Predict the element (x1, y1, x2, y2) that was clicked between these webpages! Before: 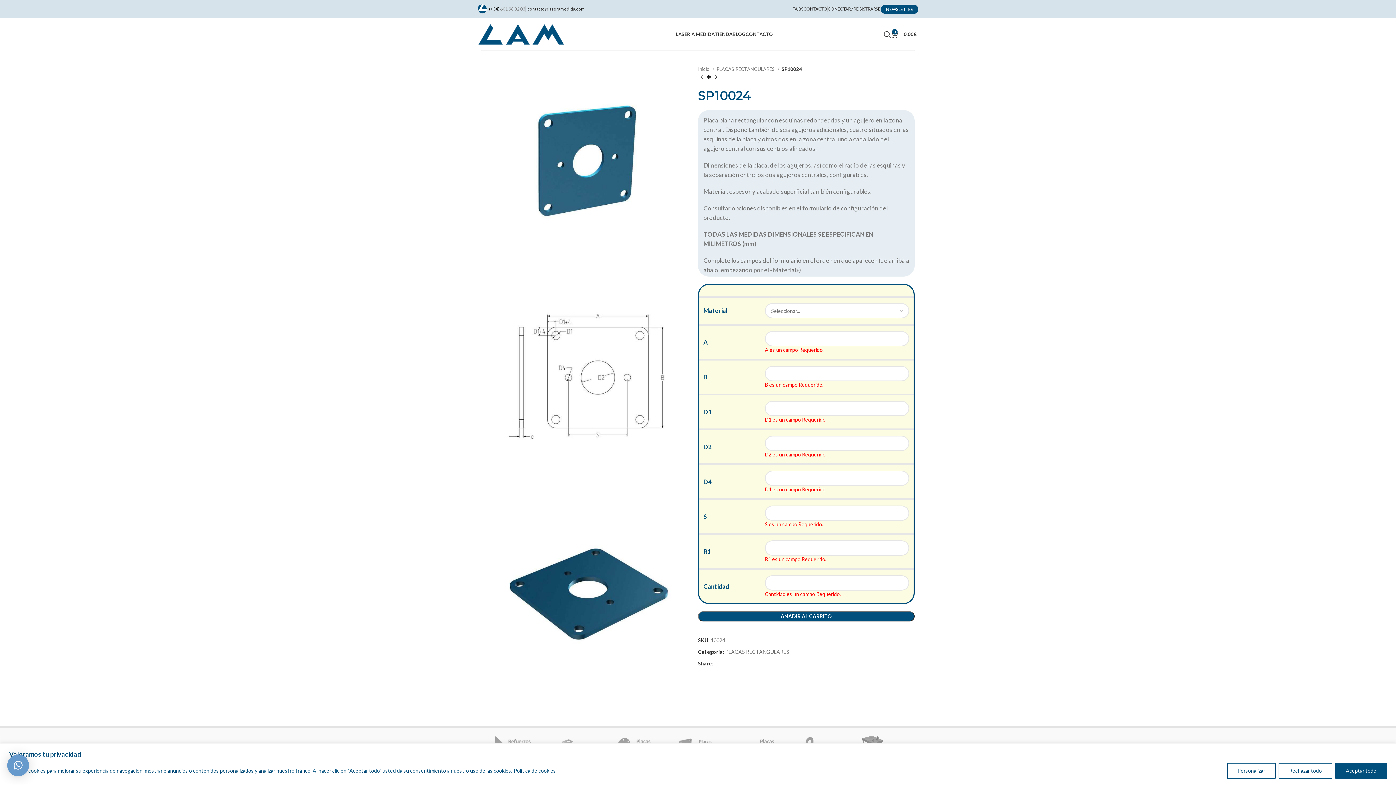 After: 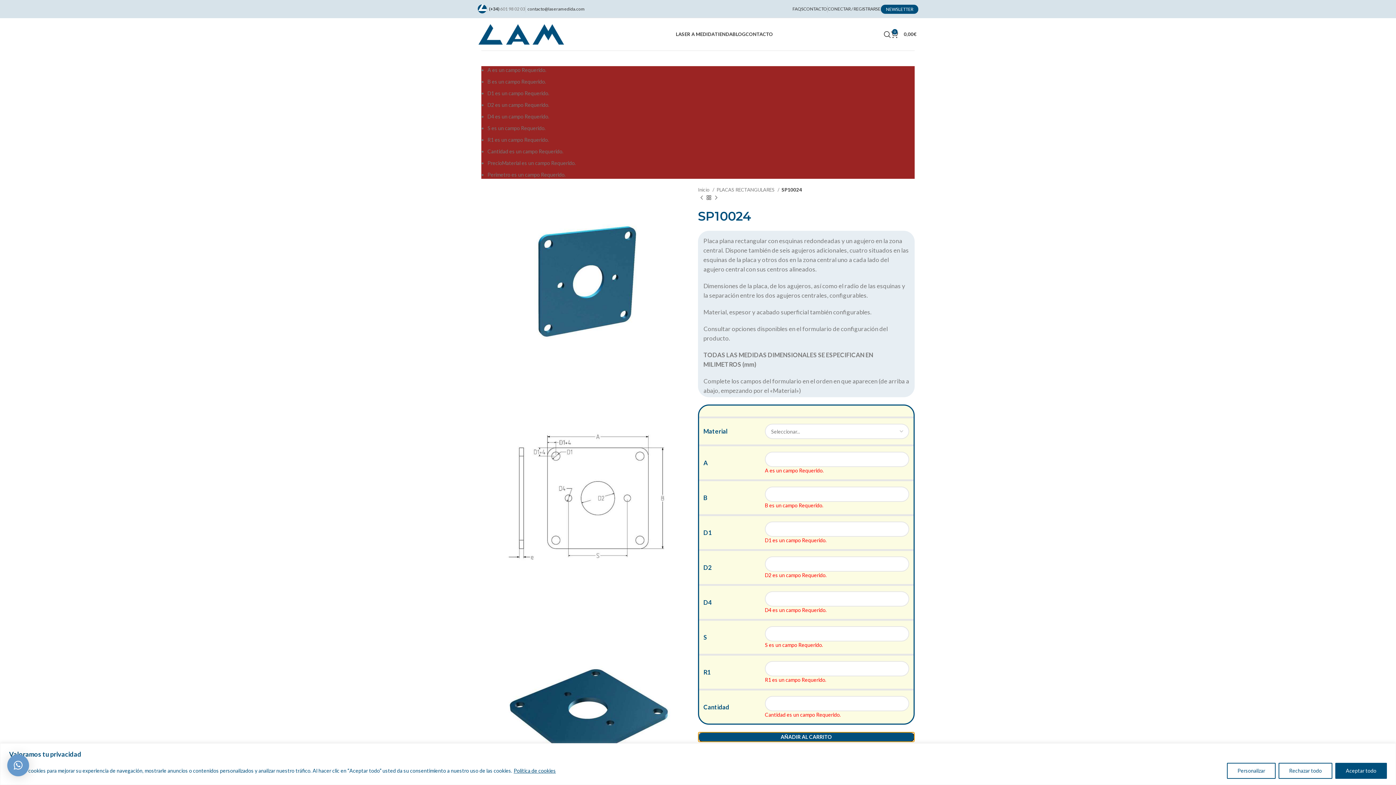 Action: bbox: (698, 611, 914, 621) label: AÑADIR AL CARRITO